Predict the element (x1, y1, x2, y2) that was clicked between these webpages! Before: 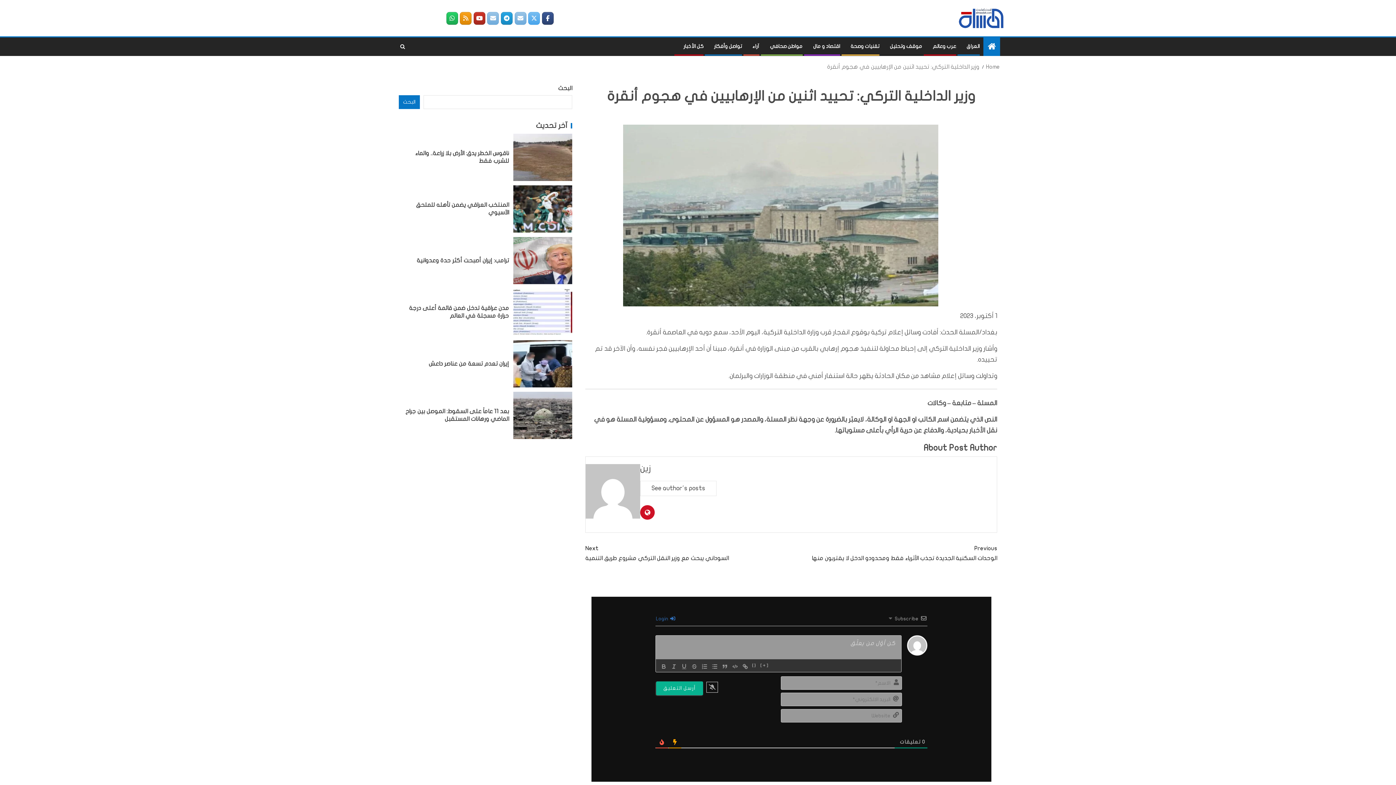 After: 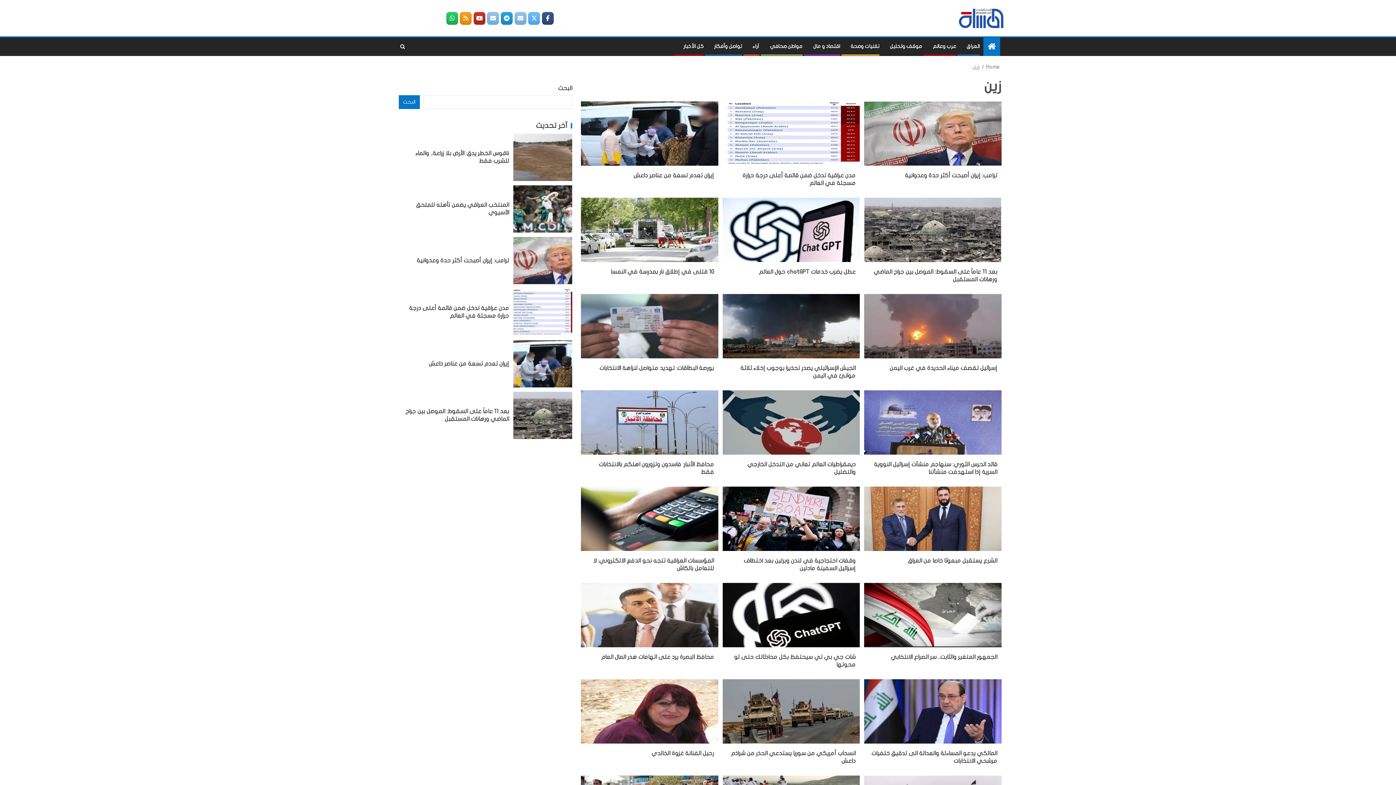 Action: label: See author's posts bbox: (640, 481, 716, 496)